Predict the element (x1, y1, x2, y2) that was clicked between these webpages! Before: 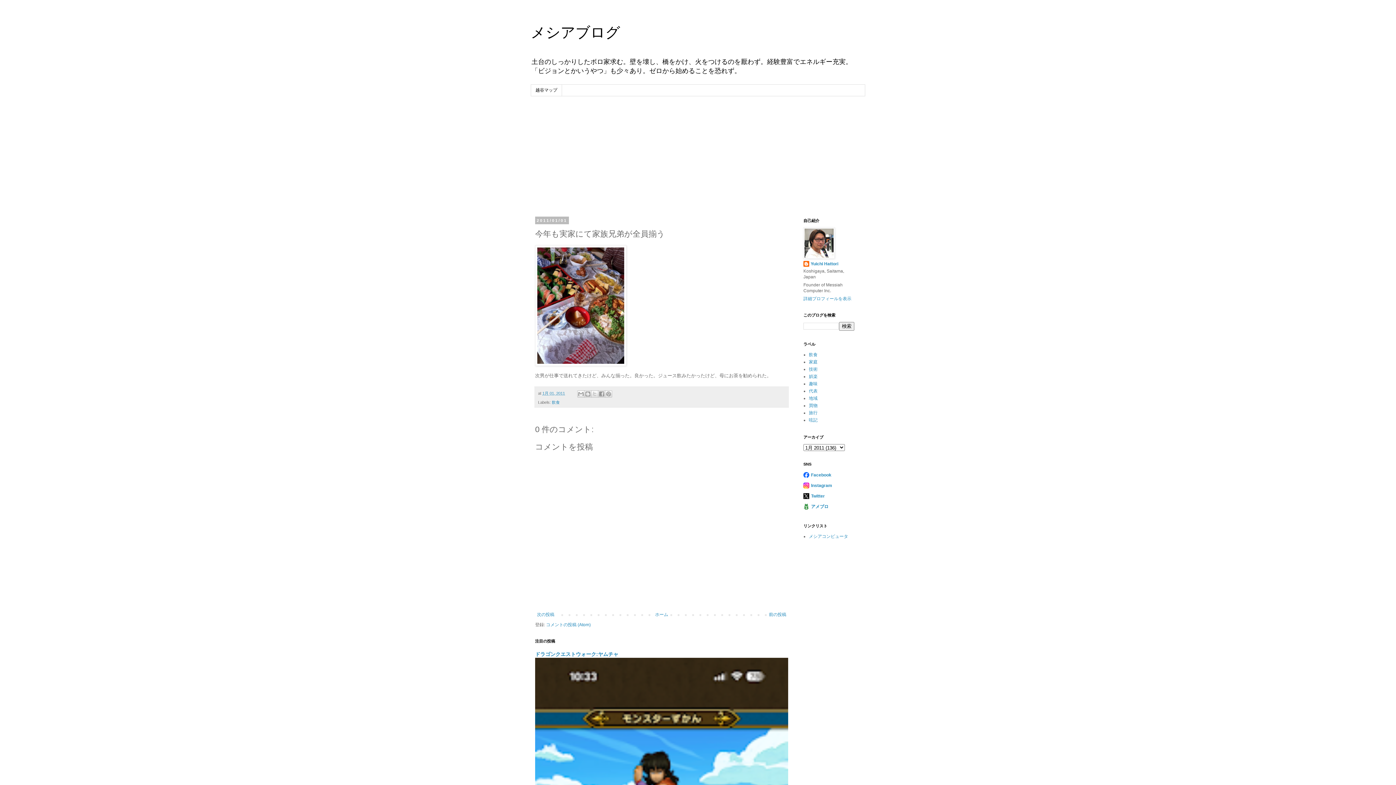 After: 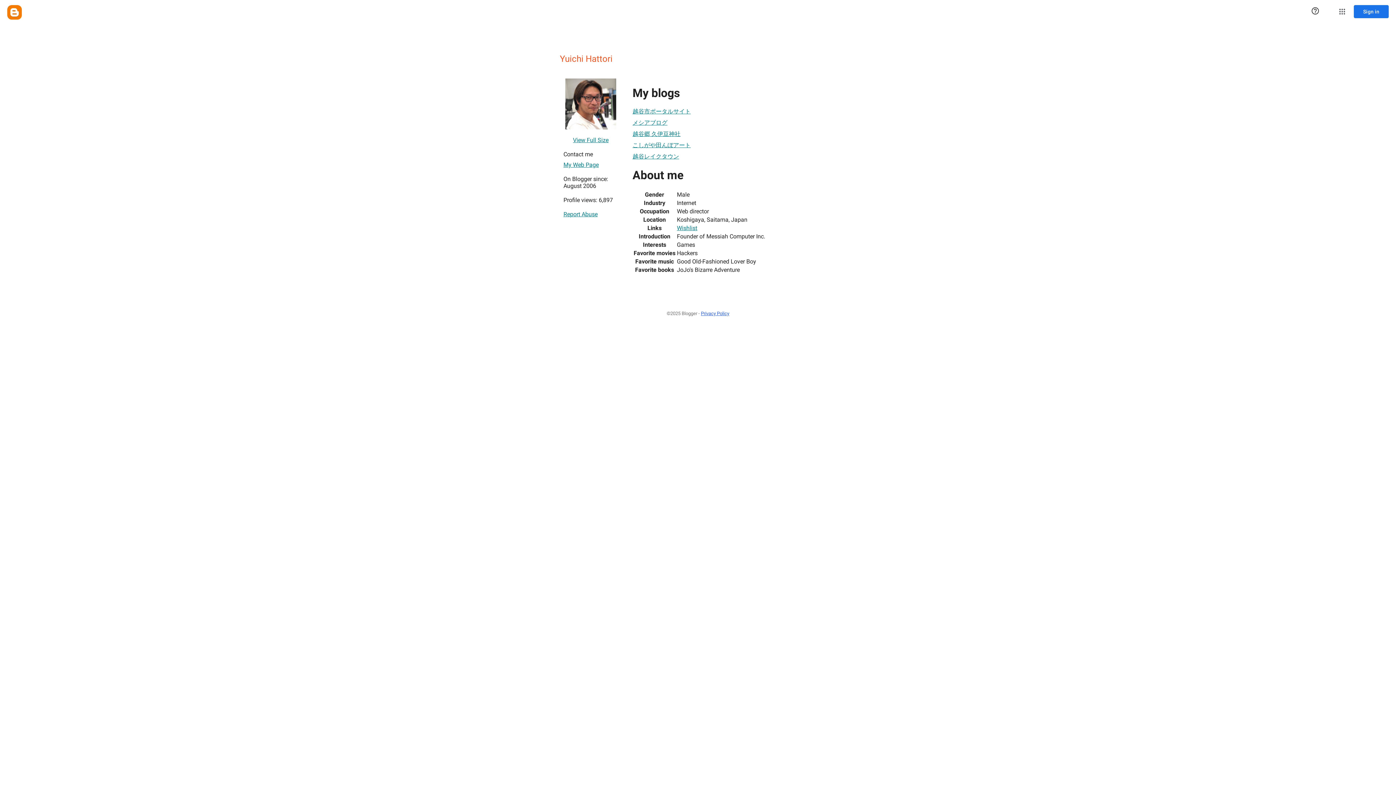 Action: label: Yuichi Hattori bbox: (803, 261, 838, 268)